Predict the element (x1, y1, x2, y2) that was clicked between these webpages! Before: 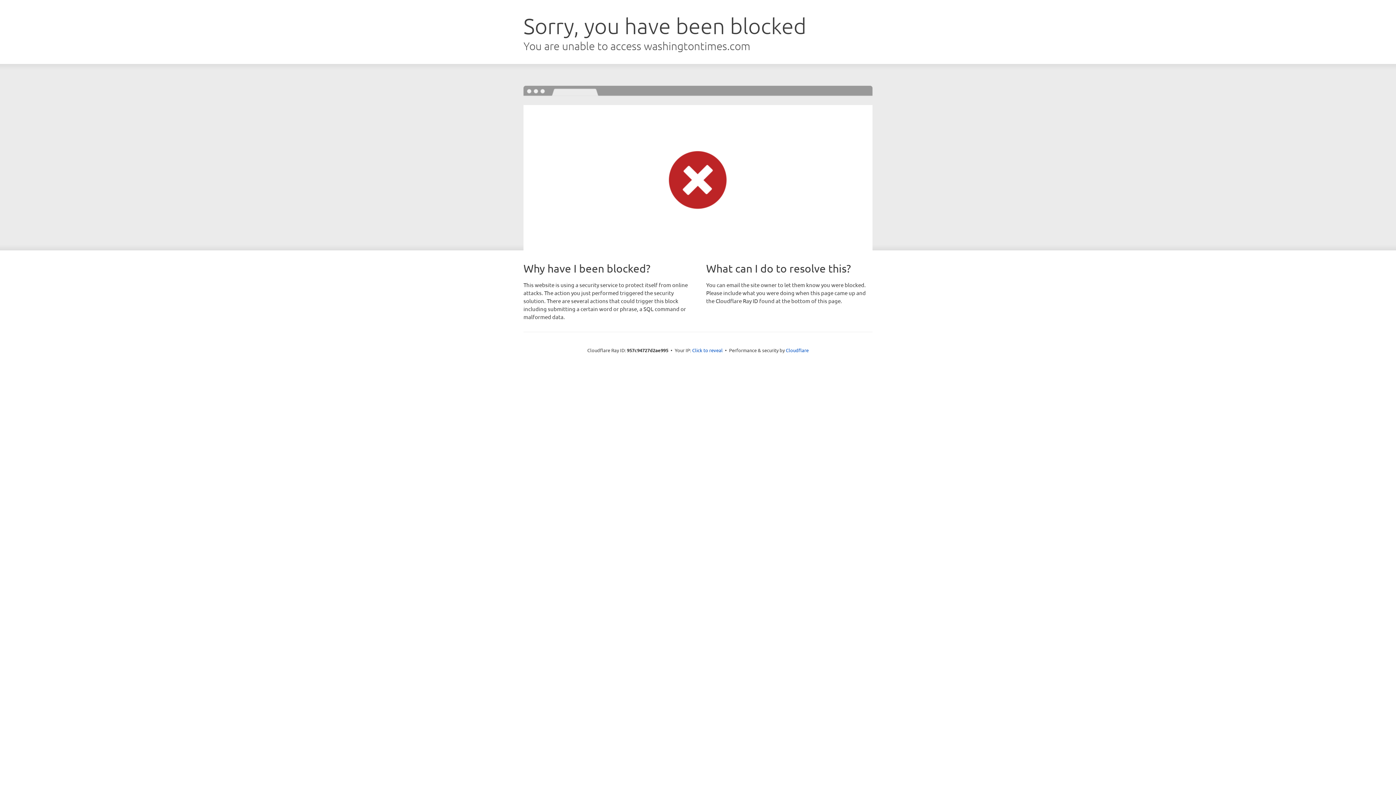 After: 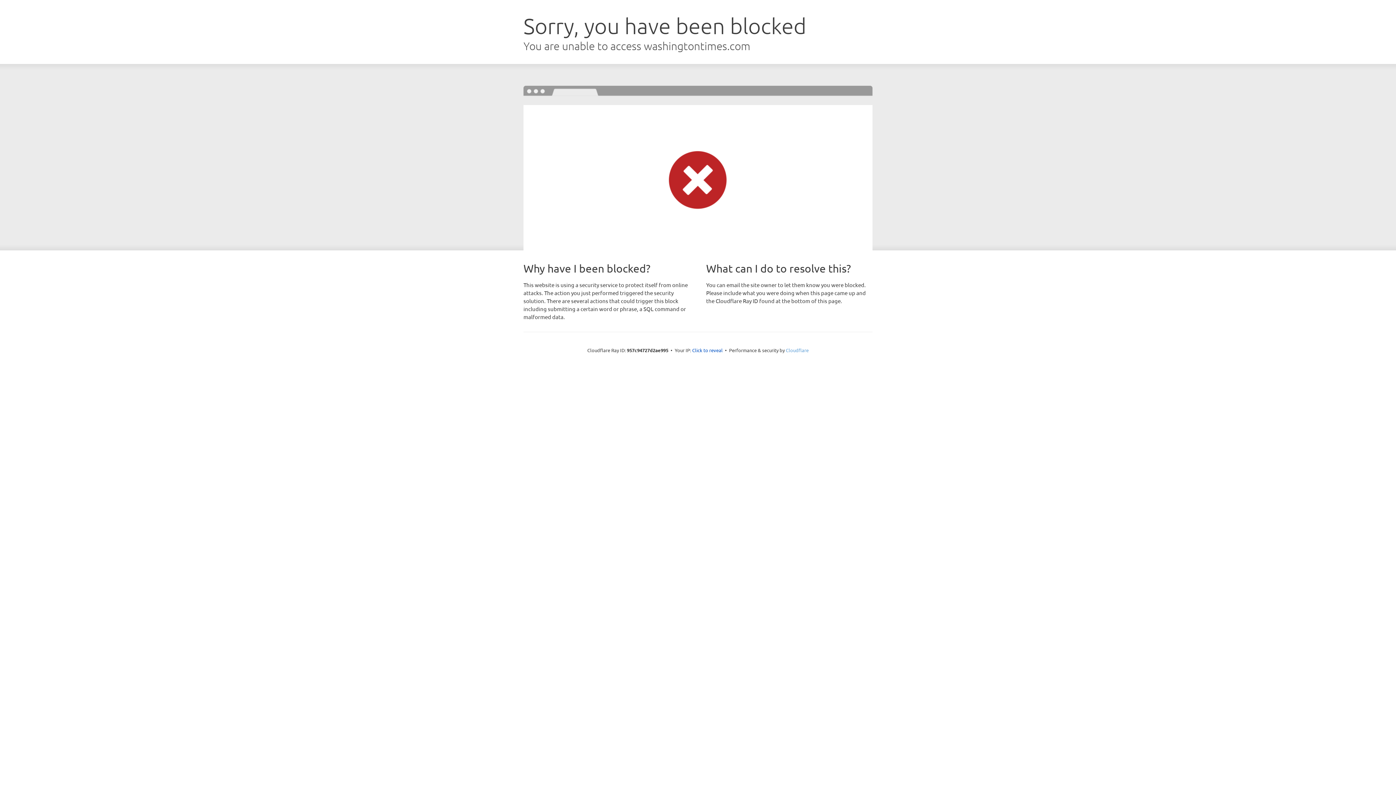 Action: bbox: (786, 347, 808, 353) label: Cloudflare